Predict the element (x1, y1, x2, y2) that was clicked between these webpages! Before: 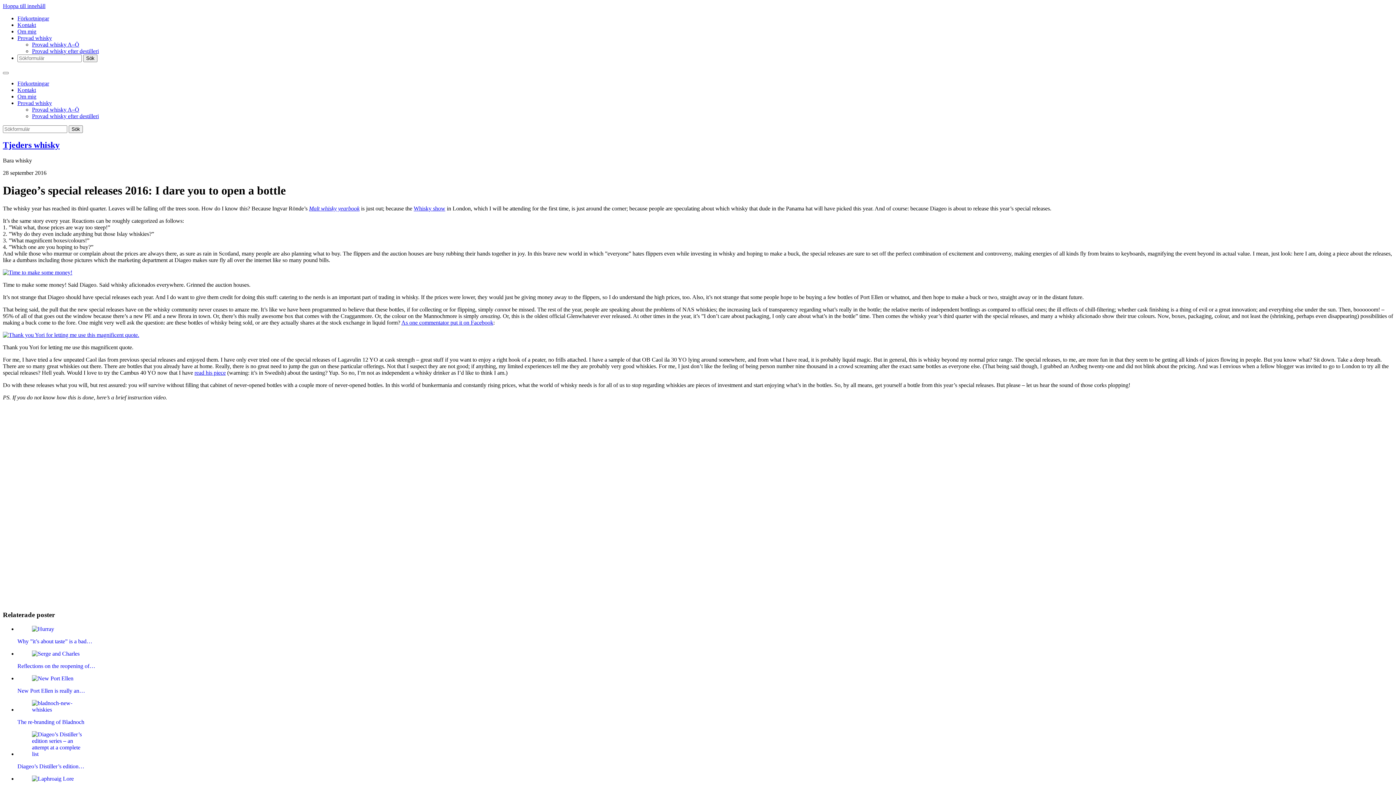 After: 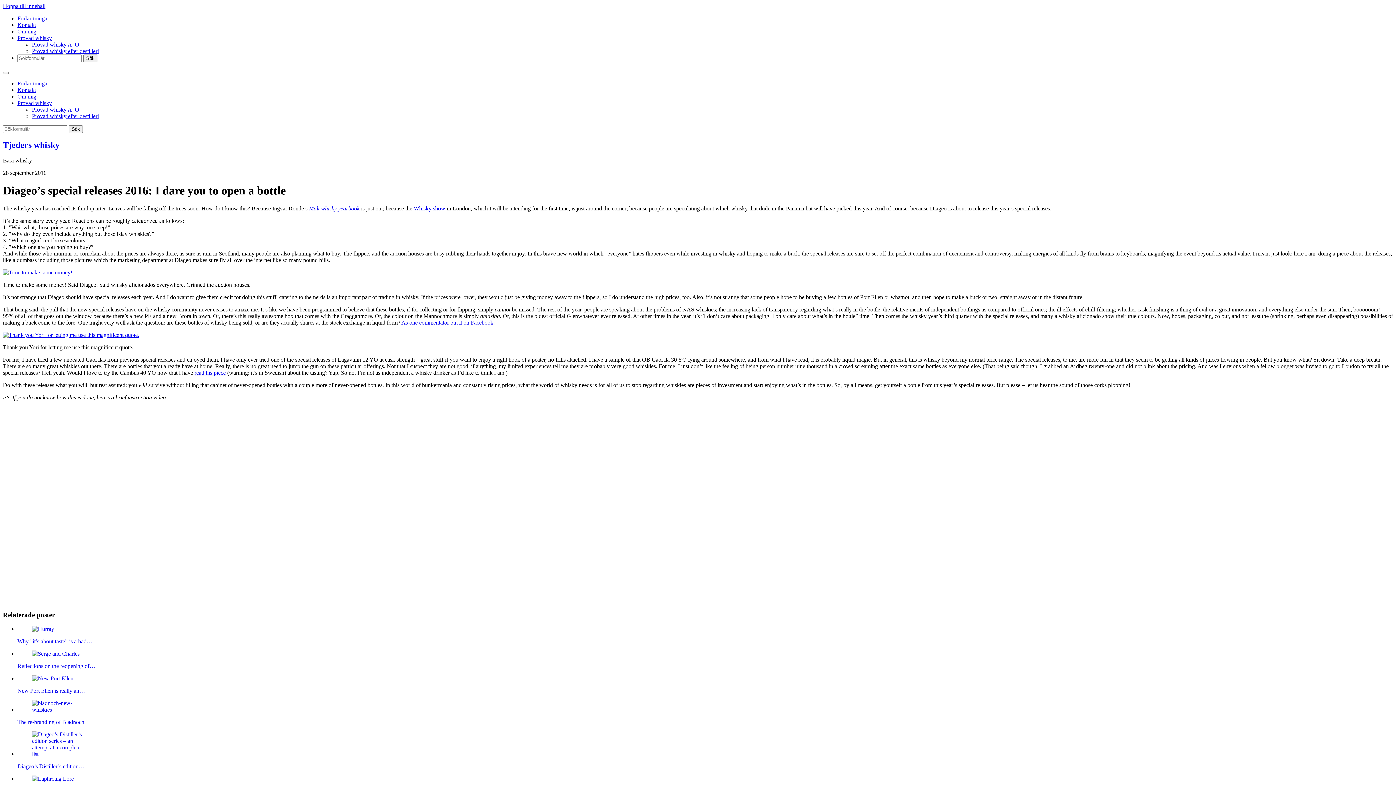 Action: label: read his piece bbox: (194, 369, 225, 375)